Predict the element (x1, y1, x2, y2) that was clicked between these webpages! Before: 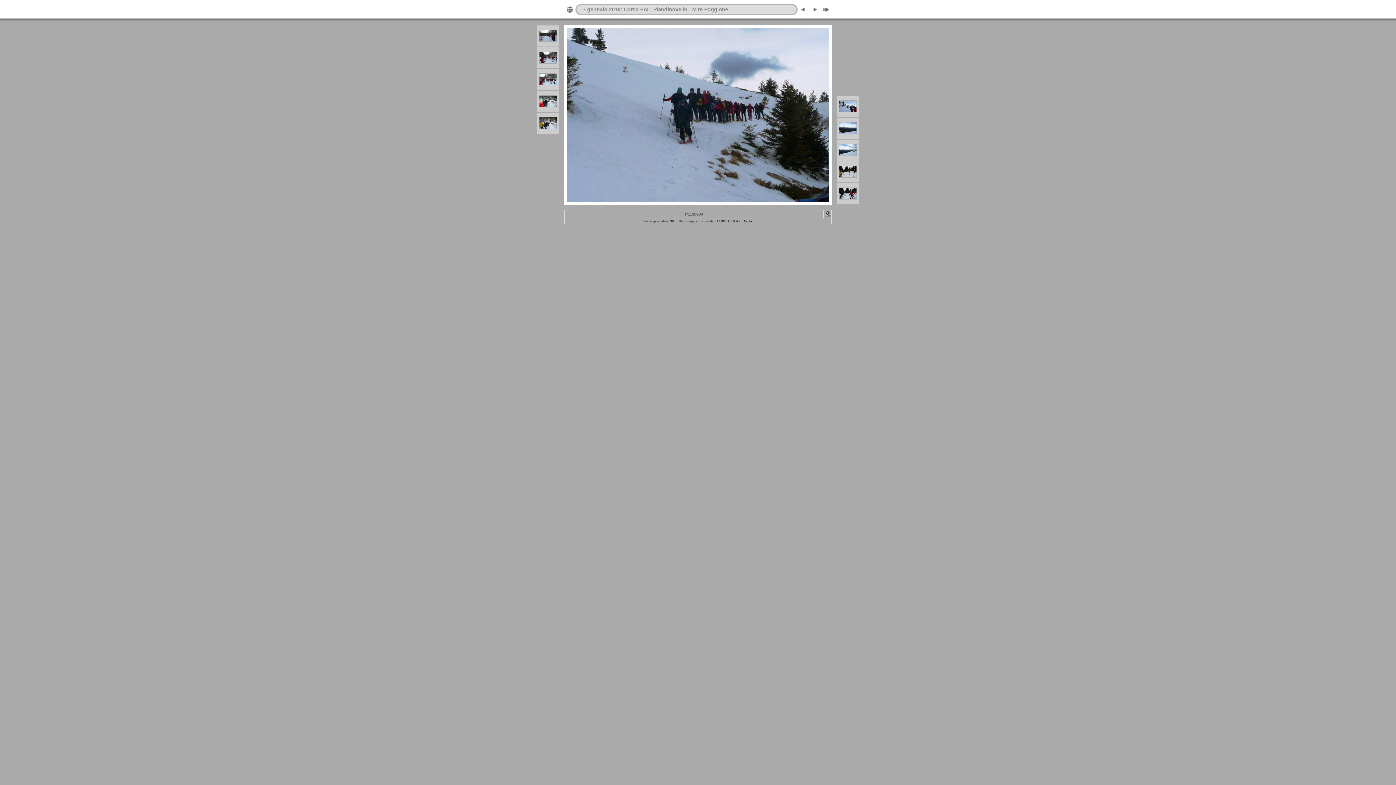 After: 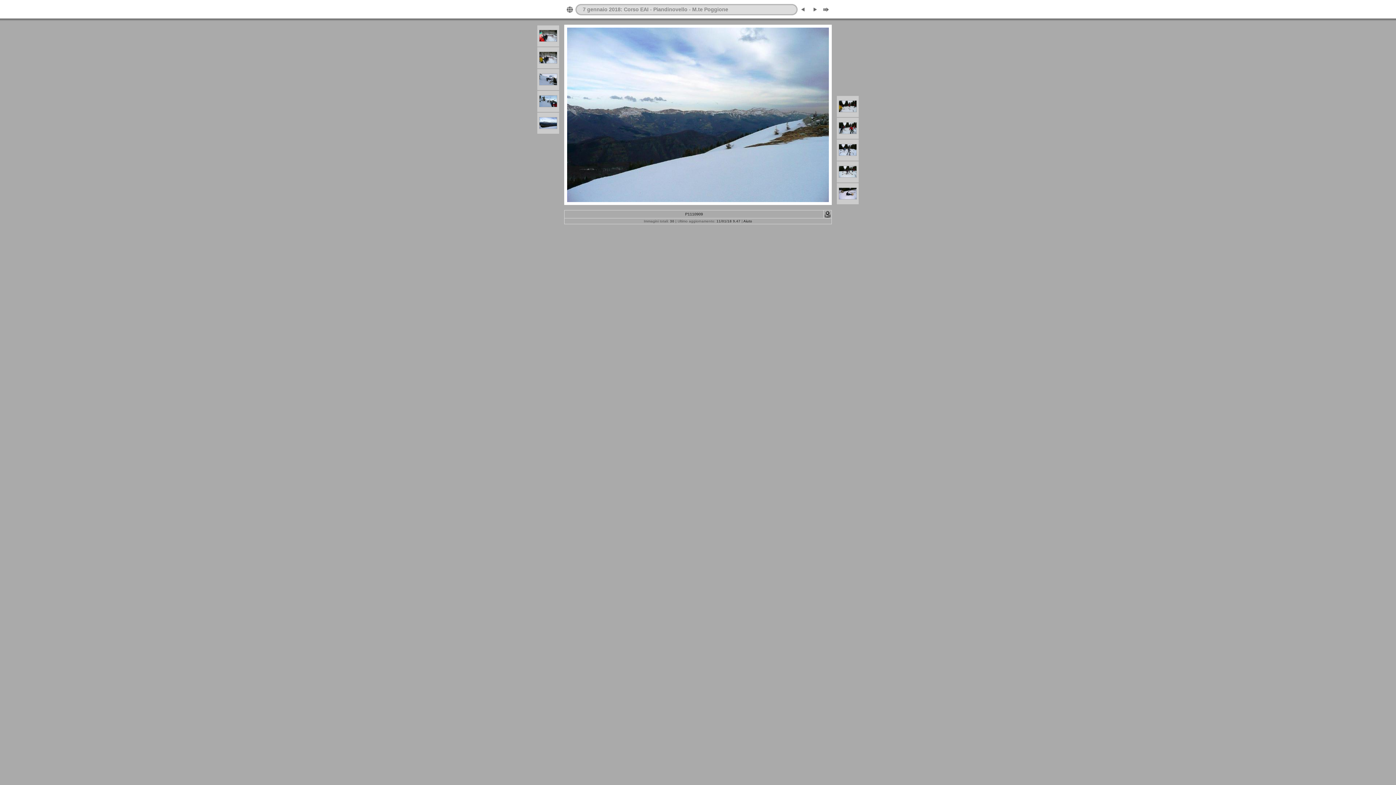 Action: bbox: (838, 152, 857, 157)